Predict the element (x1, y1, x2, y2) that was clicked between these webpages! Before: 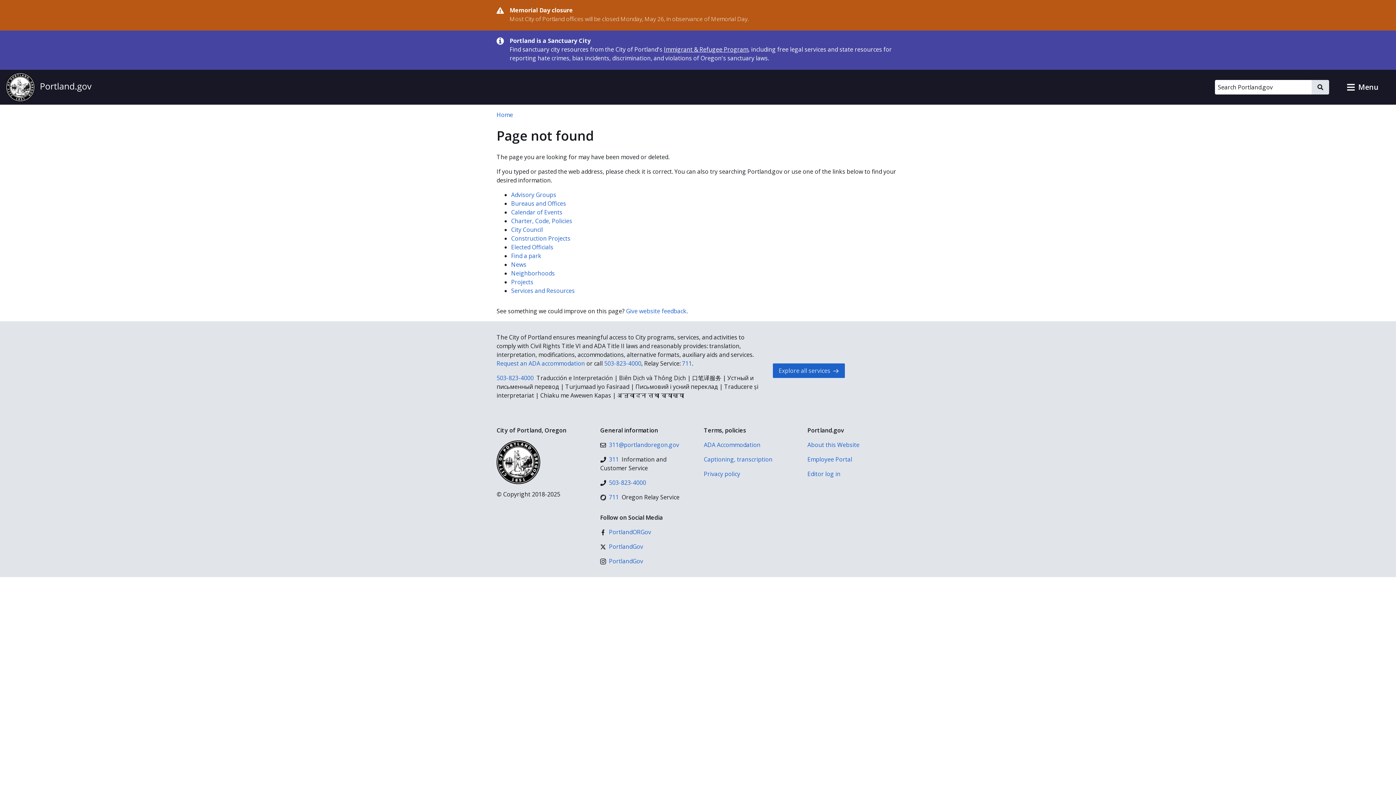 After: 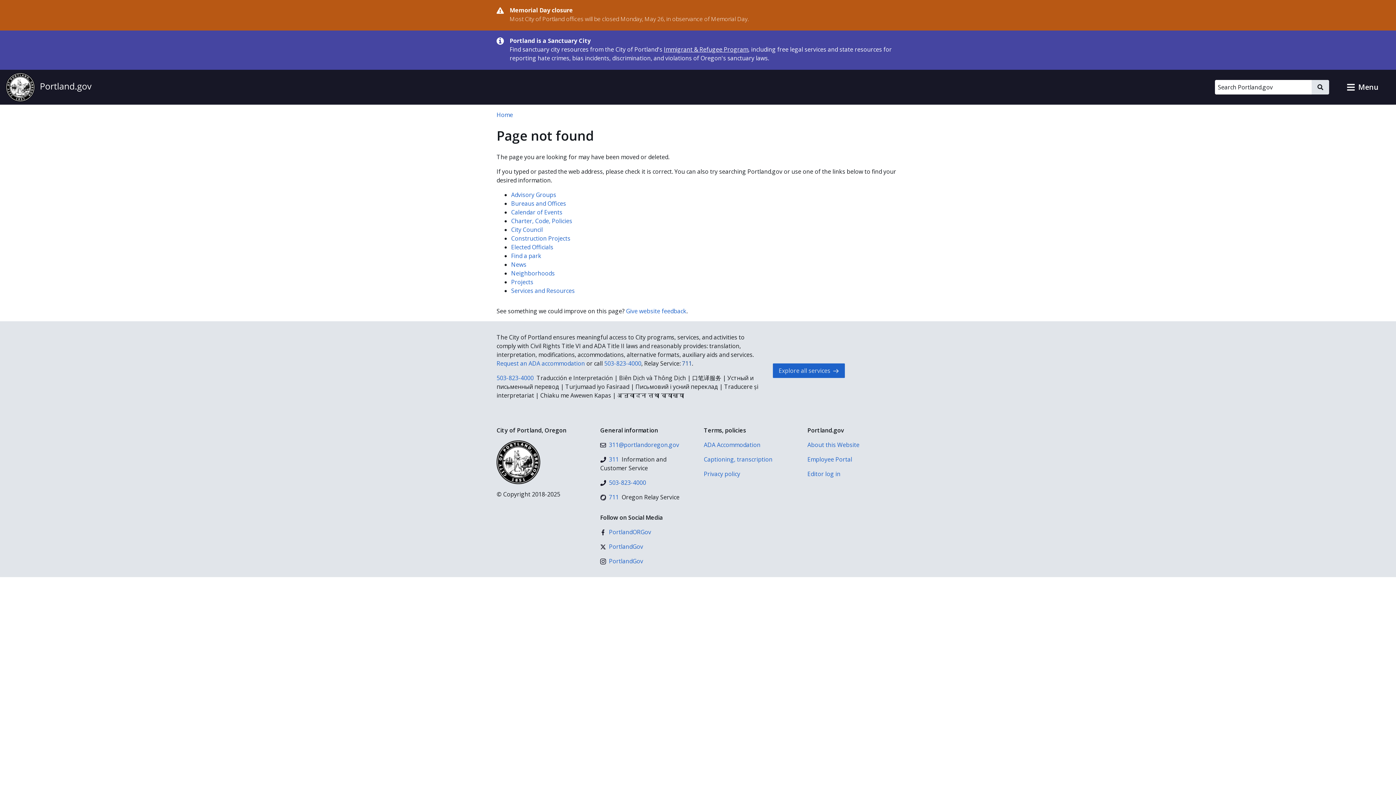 Action: bbox: (682, 359, 692, 367) label: 711